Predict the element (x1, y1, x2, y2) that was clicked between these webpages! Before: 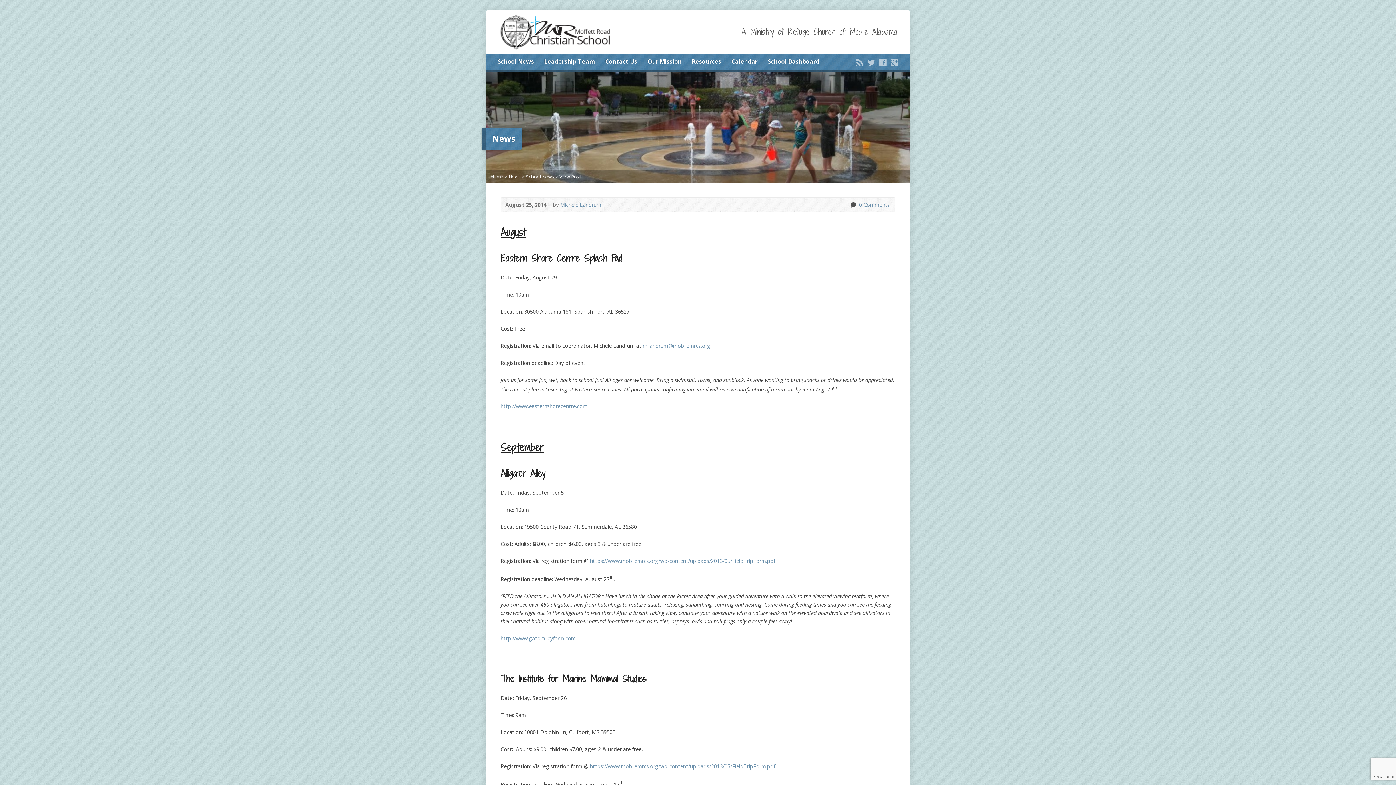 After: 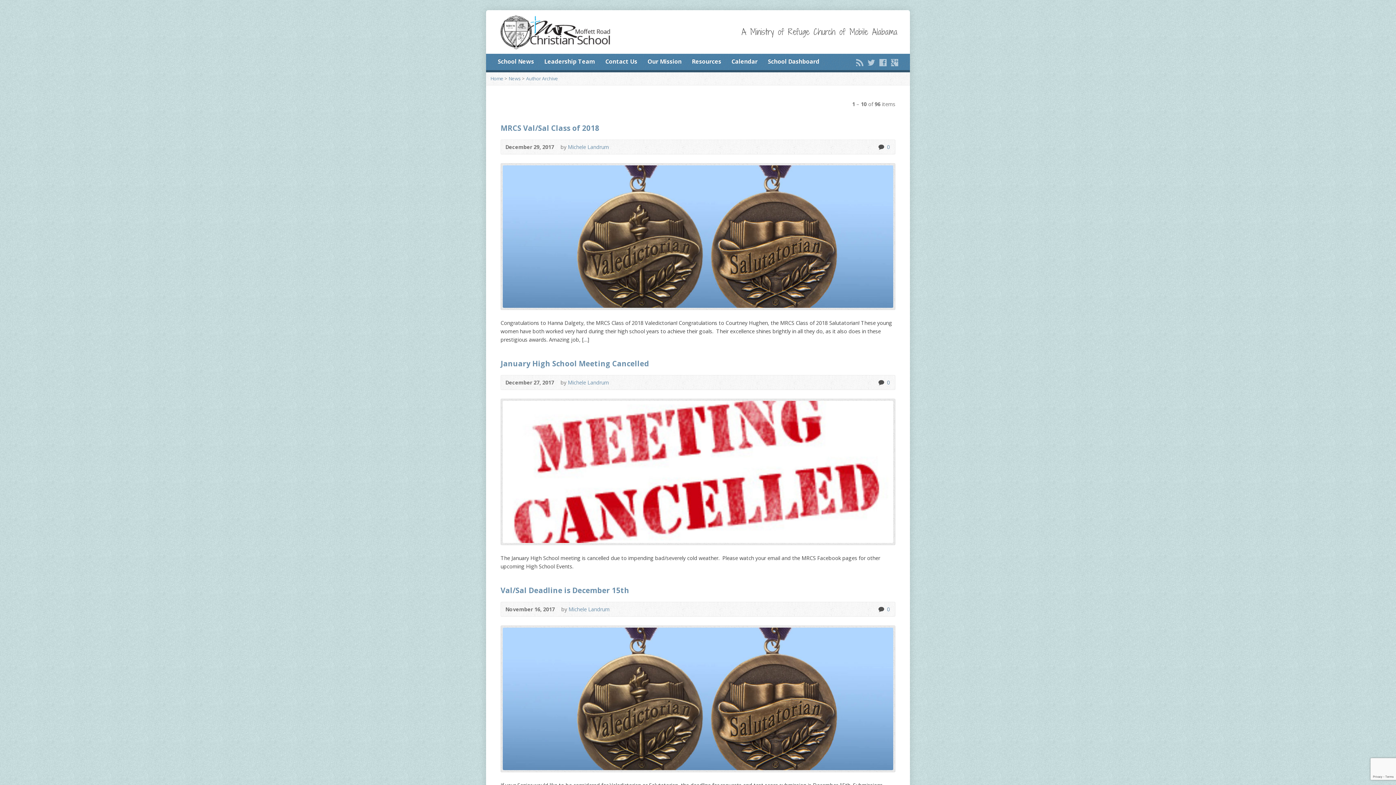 Action: bbox: (560, 201, 601, 208) label: Michele Landrum